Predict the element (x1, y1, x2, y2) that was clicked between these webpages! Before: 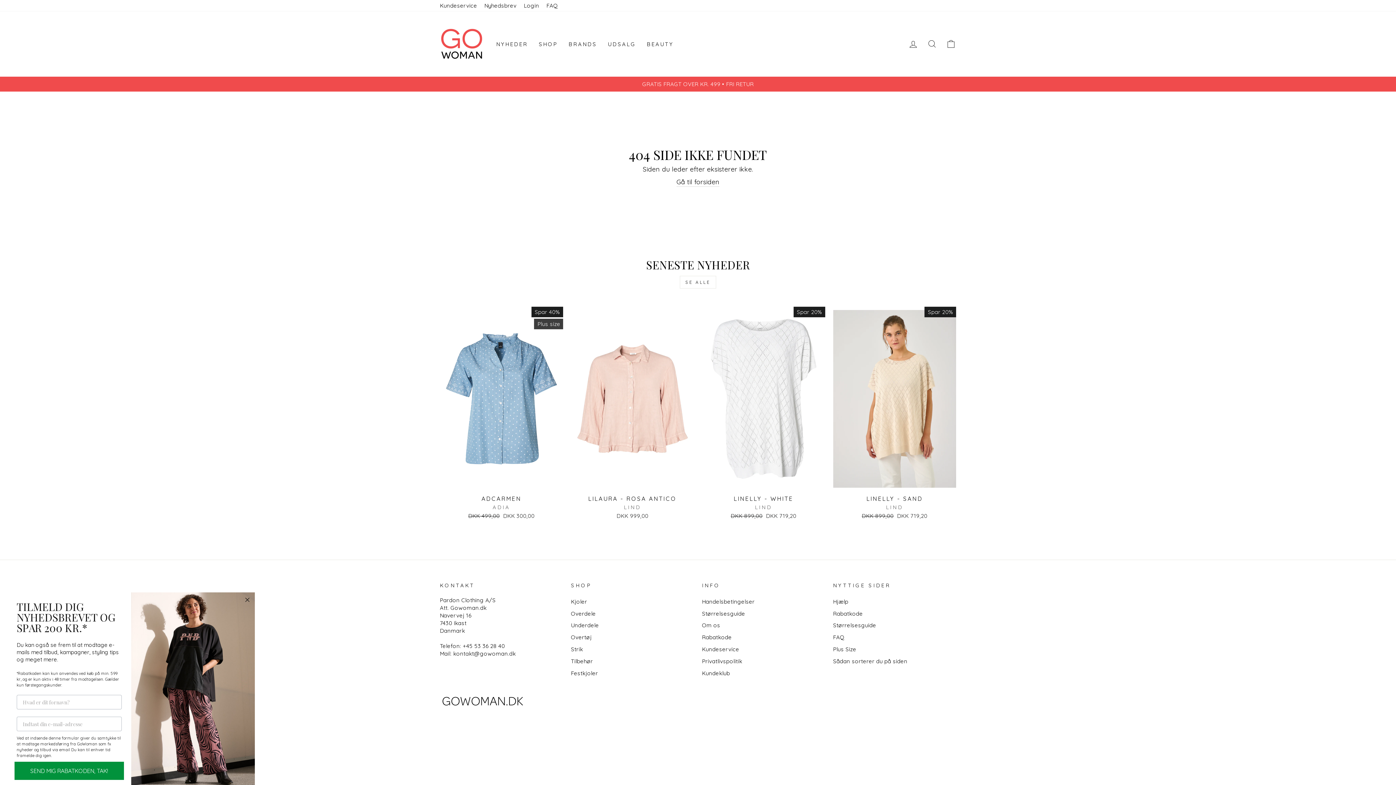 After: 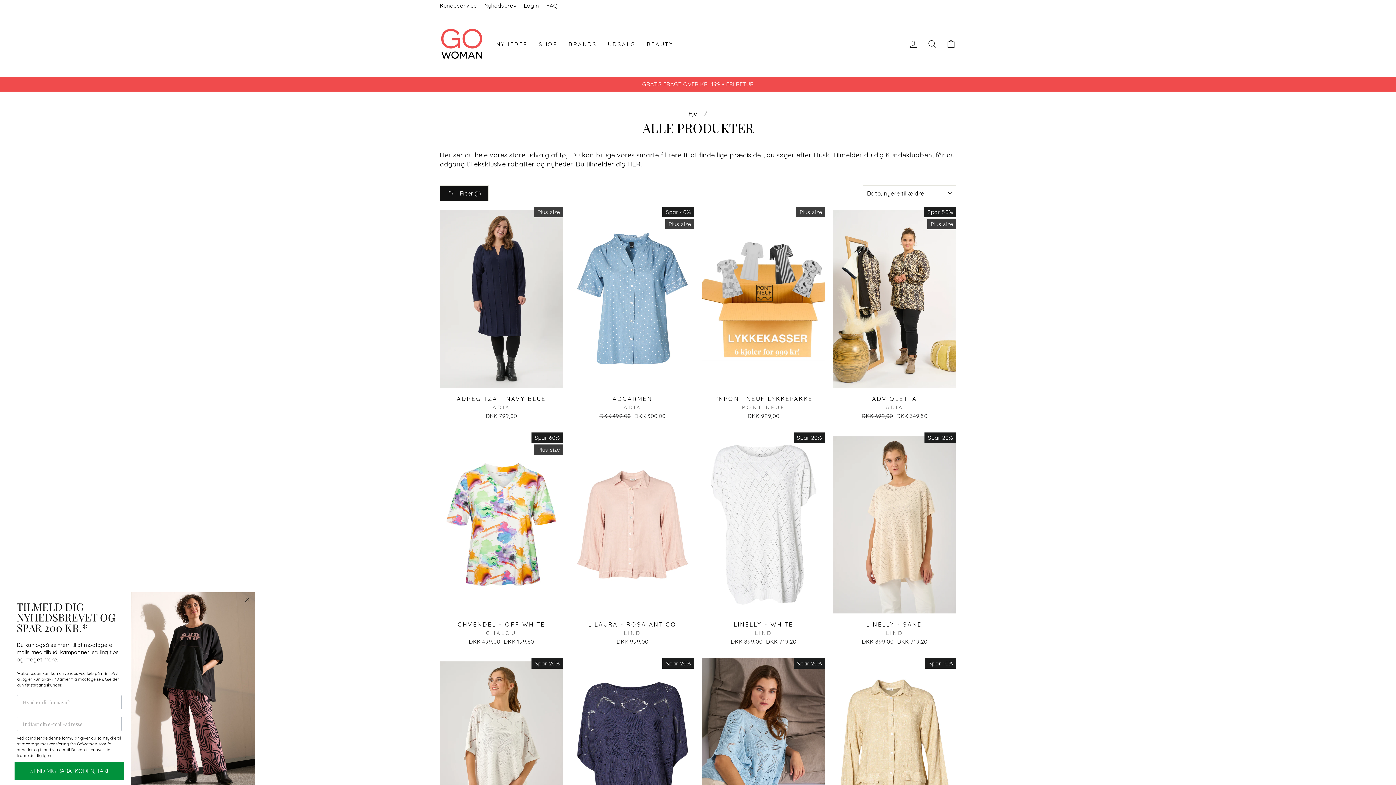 Action: label: SHOP bbox: (533, 37, 563, 50)